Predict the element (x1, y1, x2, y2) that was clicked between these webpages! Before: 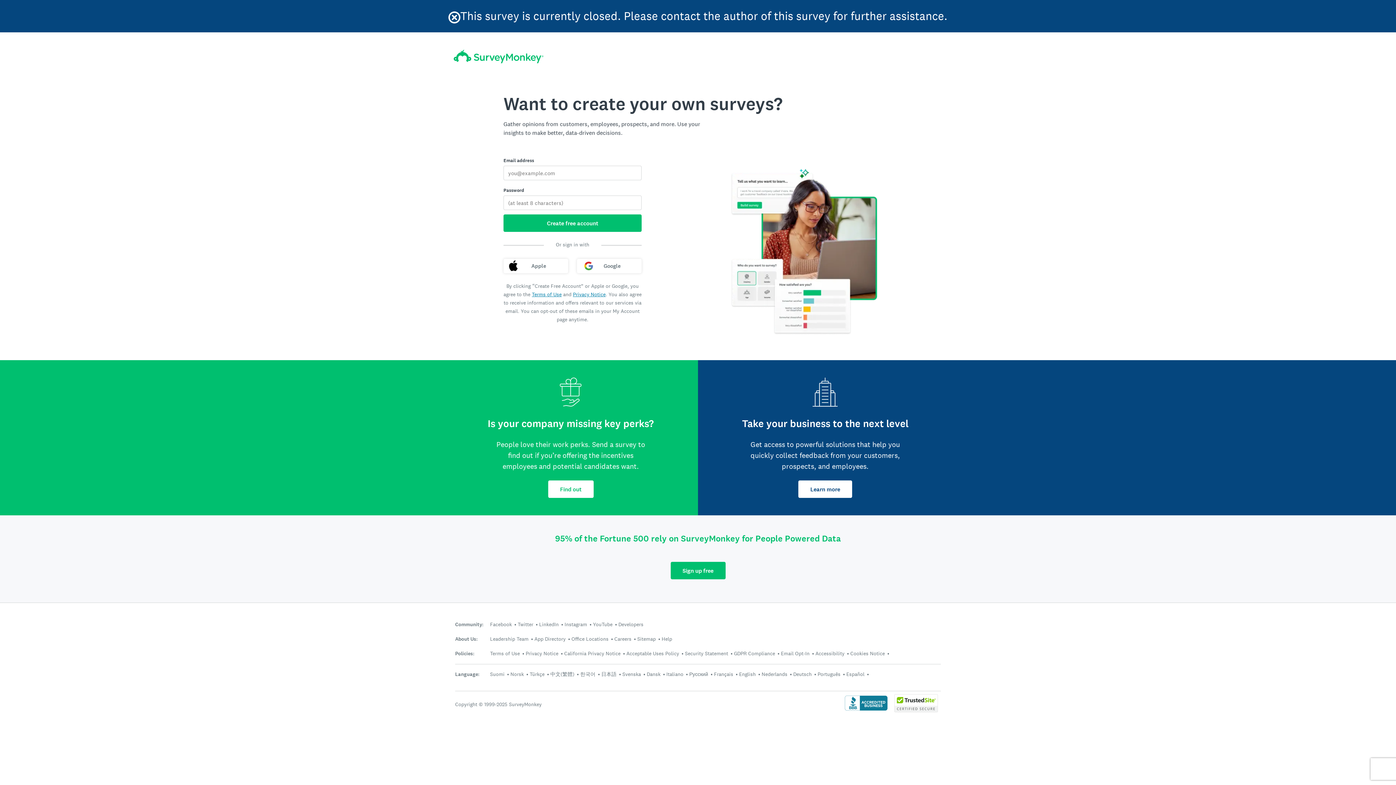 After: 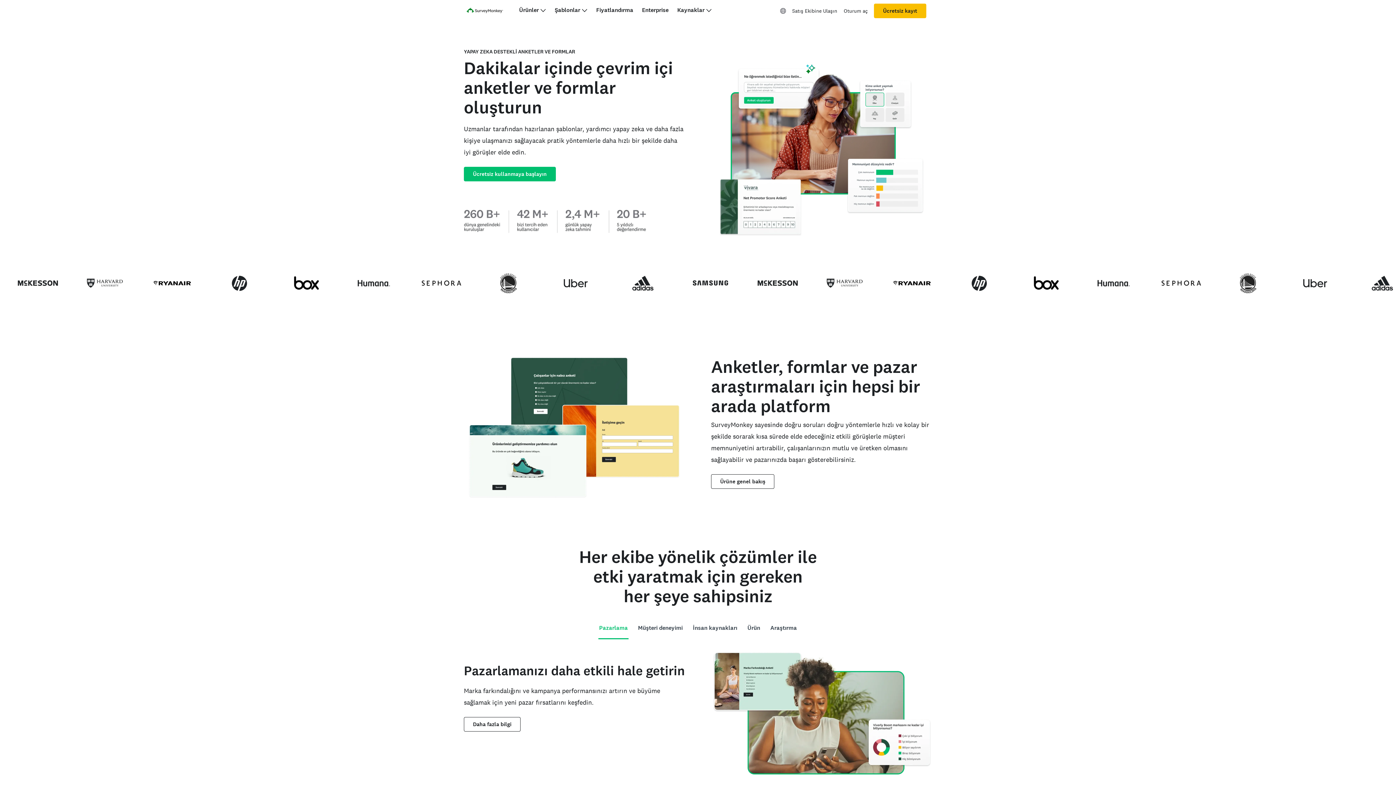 Action: bbox: (529, 671, 544, 677) label: Türkçe